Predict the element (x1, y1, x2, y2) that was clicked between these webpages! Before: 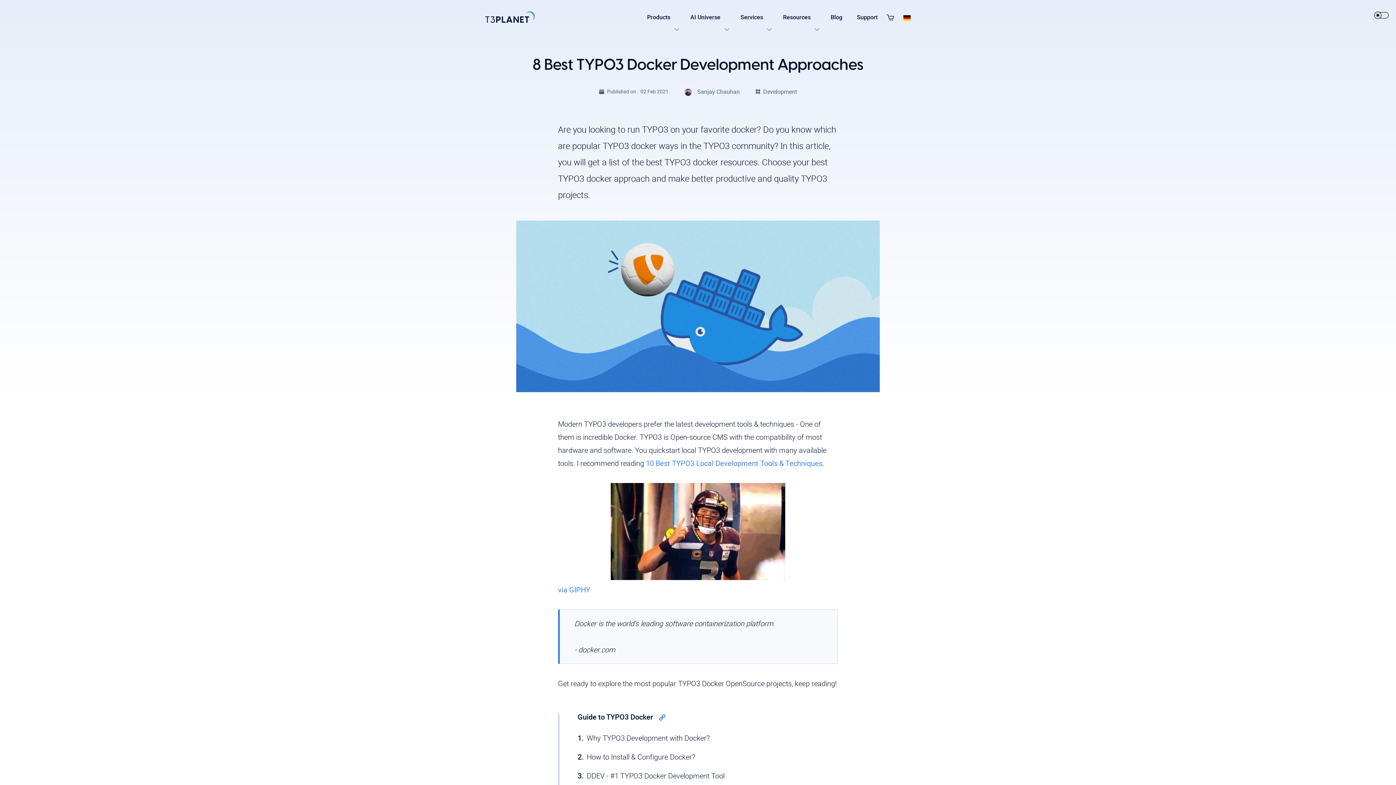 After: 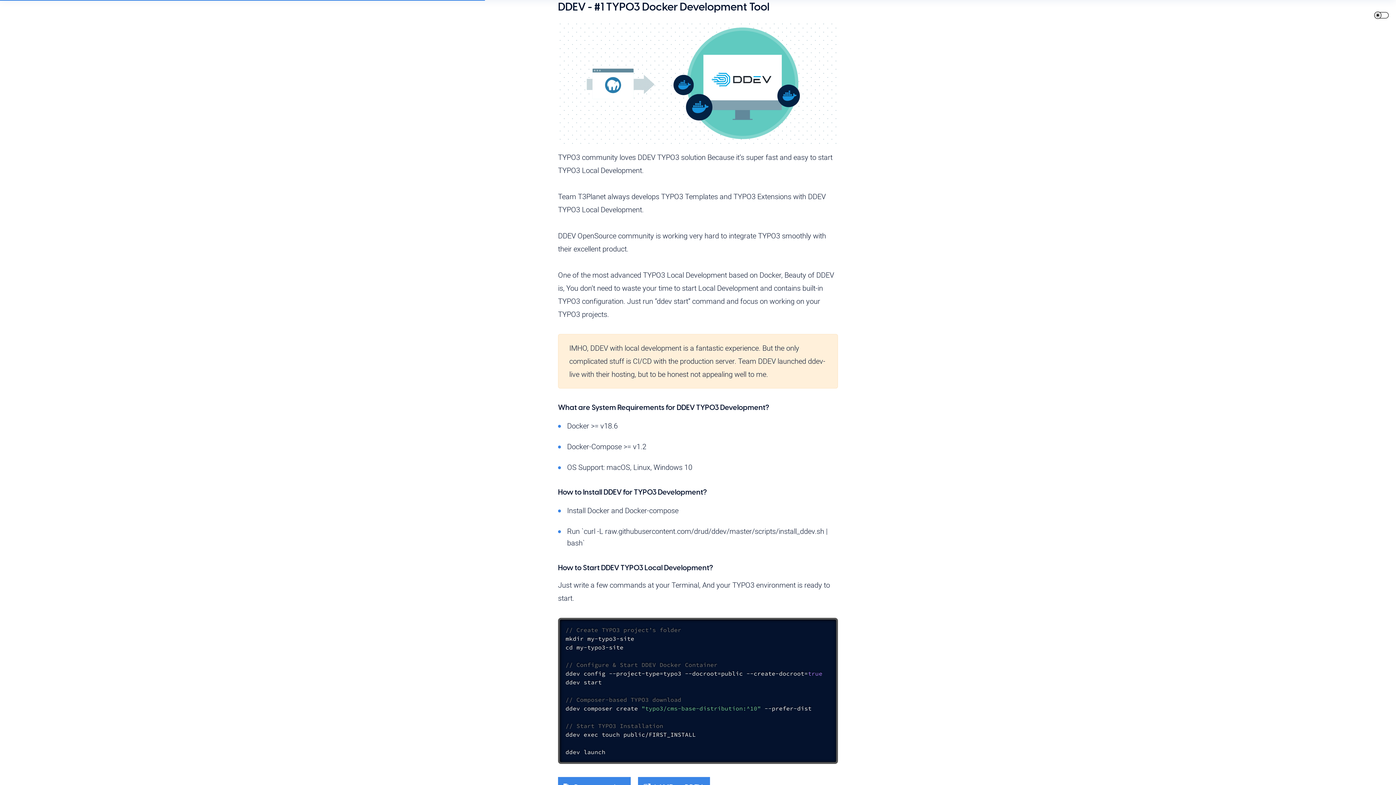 Action: label: DDEV - #1 TYPO3 Docker Development Tool bbox: (586, 770, 724, 782)